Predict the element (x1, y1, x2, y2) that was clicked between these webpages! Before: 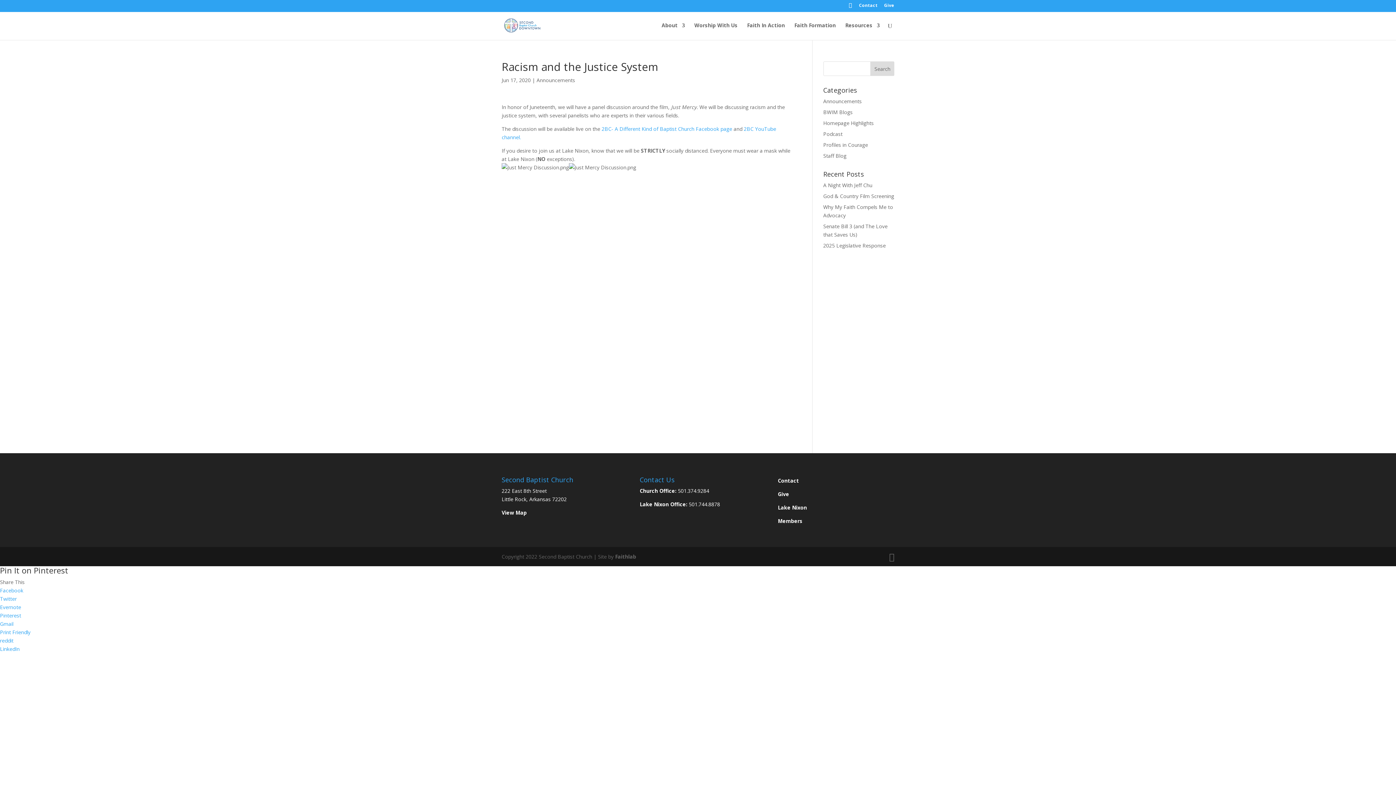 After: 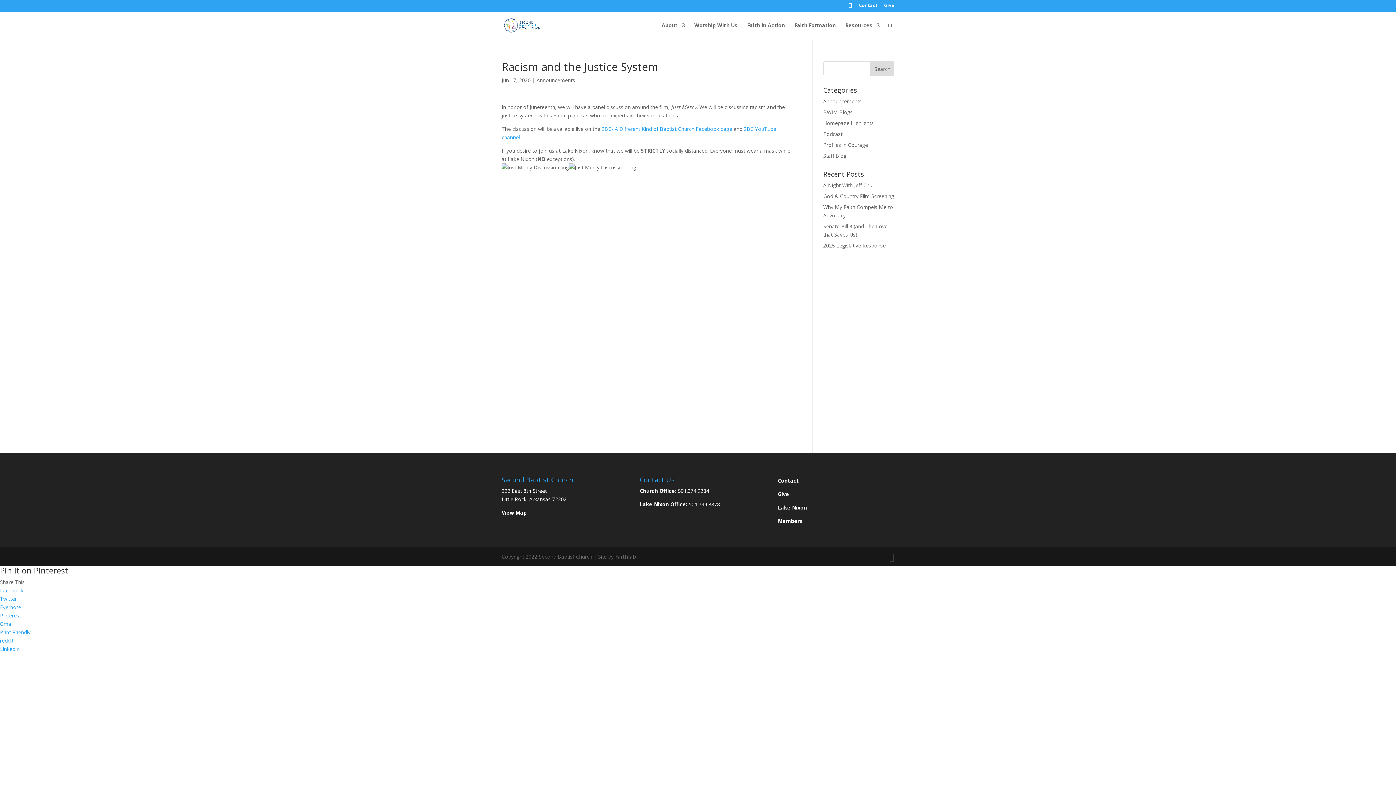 Action: bbox: (501, 509, 526, 516) label: View Map